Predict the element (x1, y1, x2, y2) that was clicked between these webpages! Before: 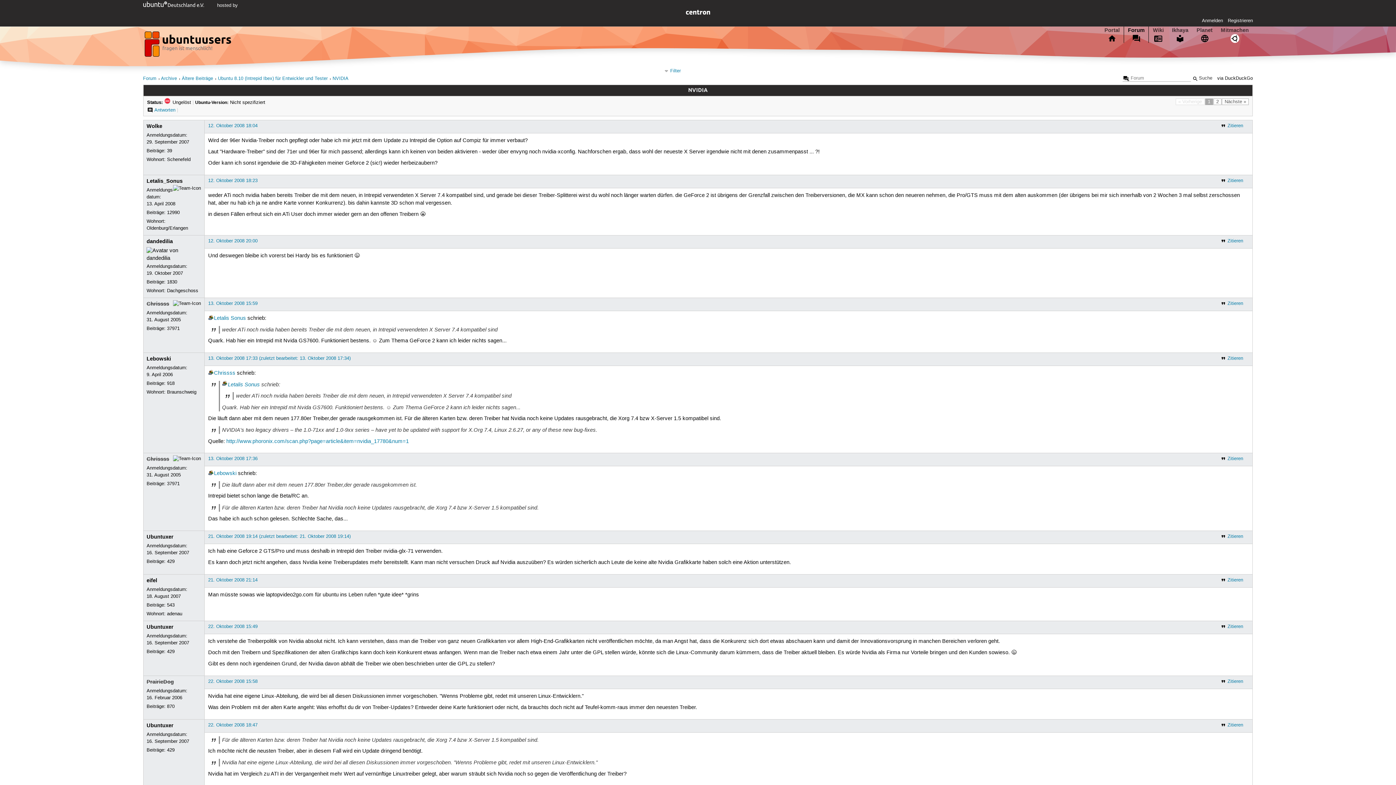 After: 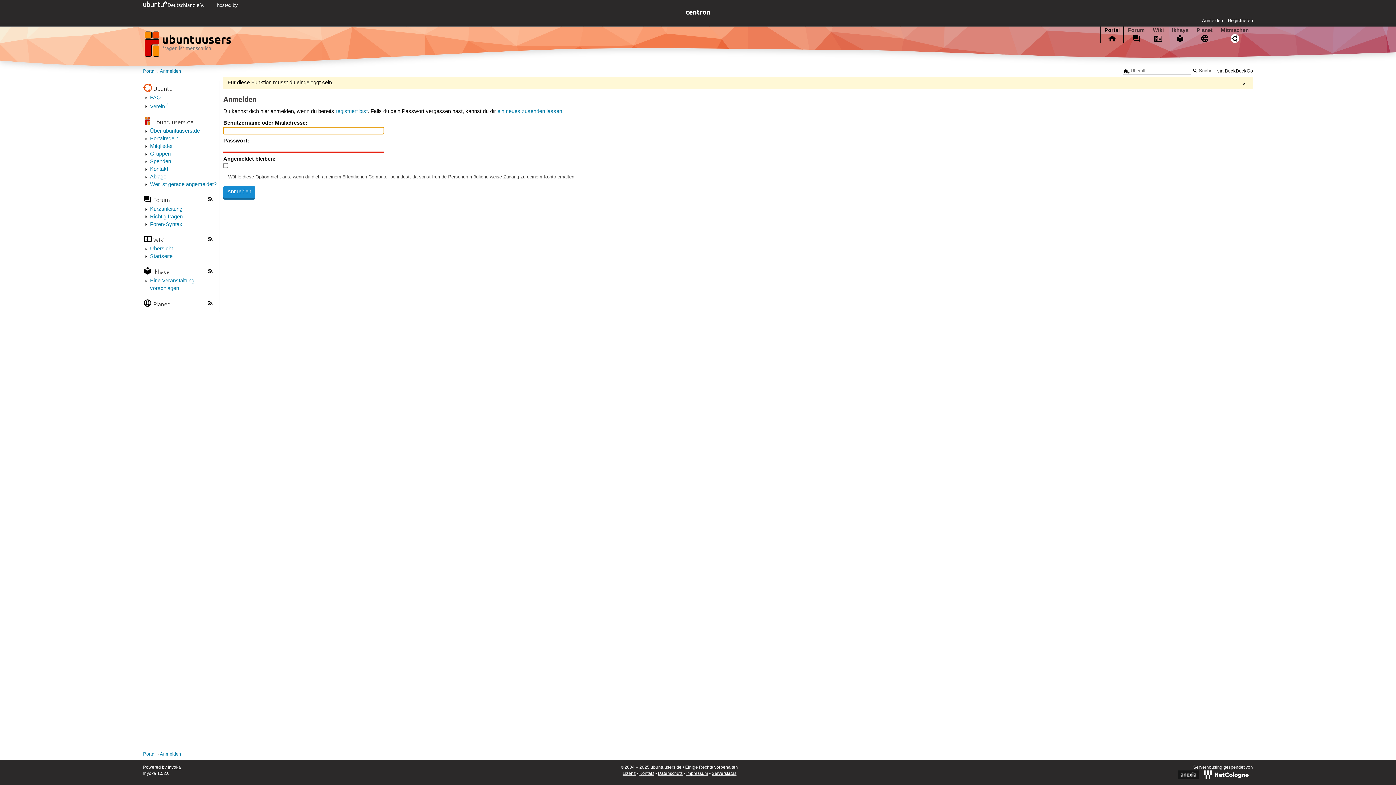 Action: bbox: (167, 380, 174, 386) label: 918